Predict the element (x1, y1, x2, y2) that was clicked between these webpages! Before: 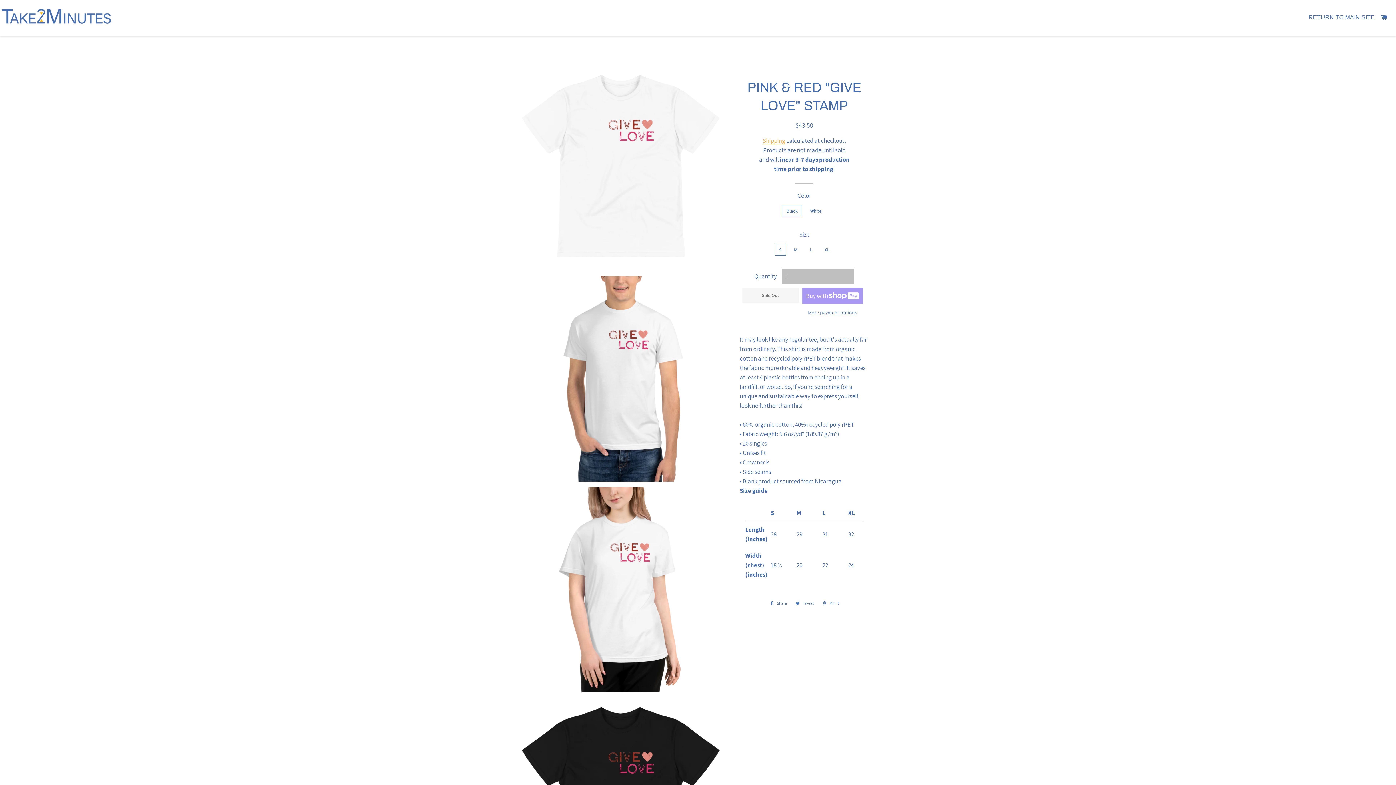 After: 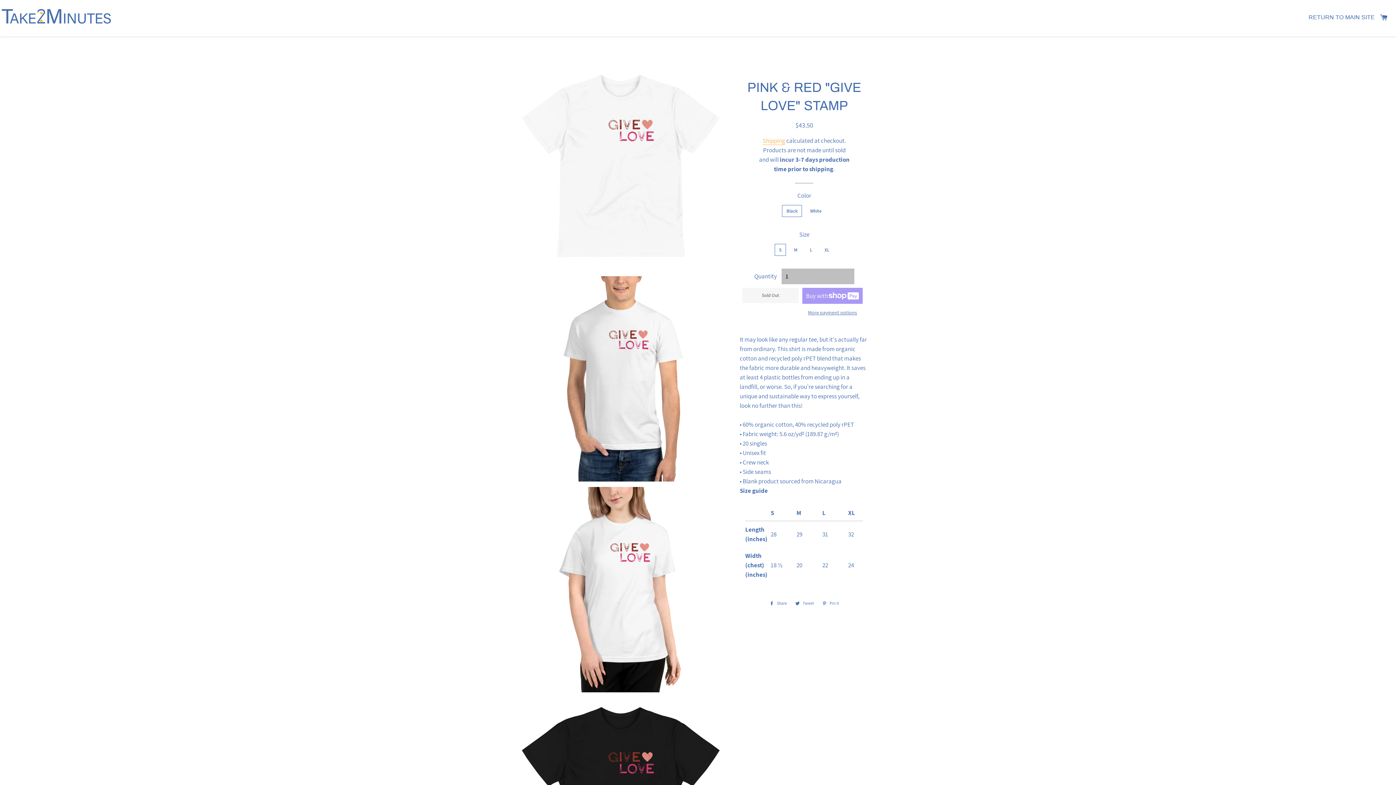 Action: label:  Share
Share on Facebook bbox: (766, 599, 790, 607)